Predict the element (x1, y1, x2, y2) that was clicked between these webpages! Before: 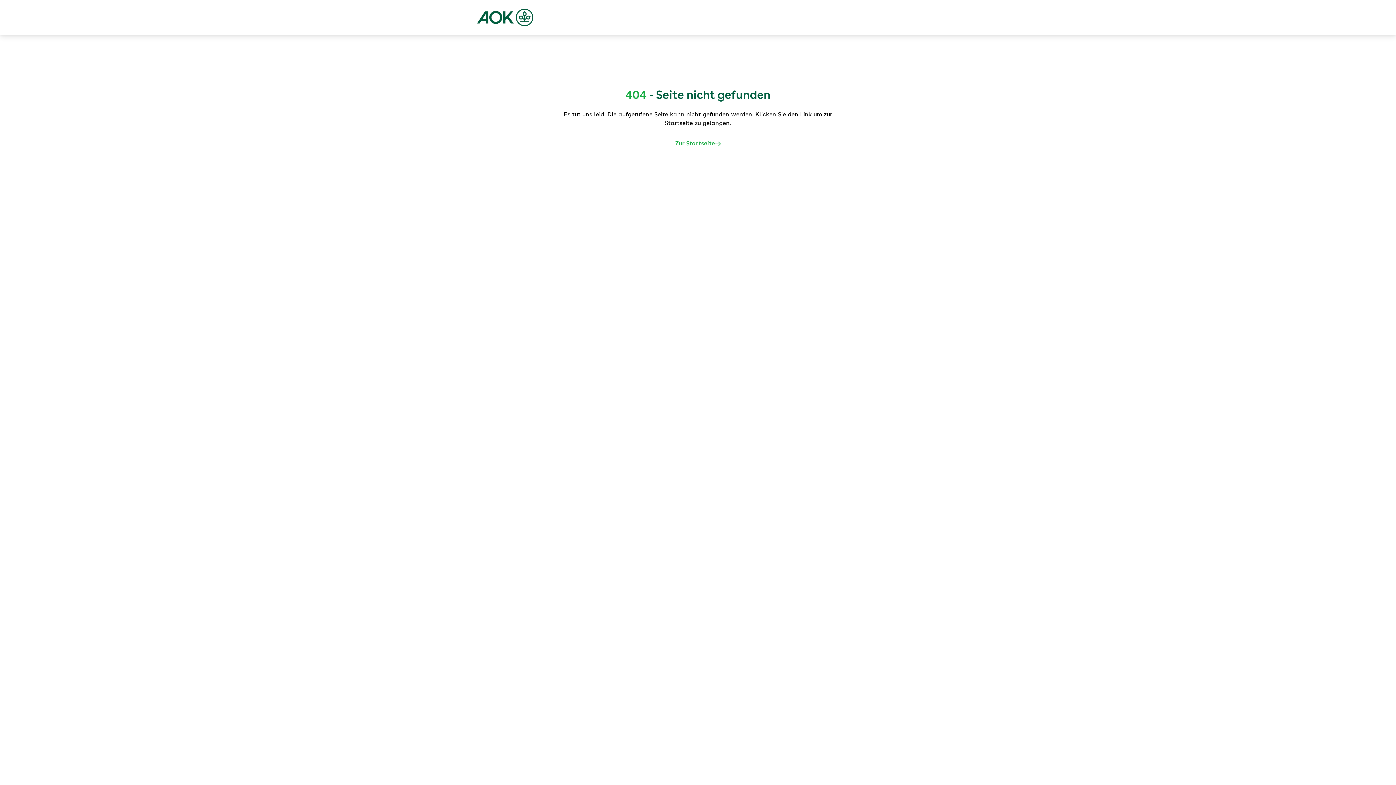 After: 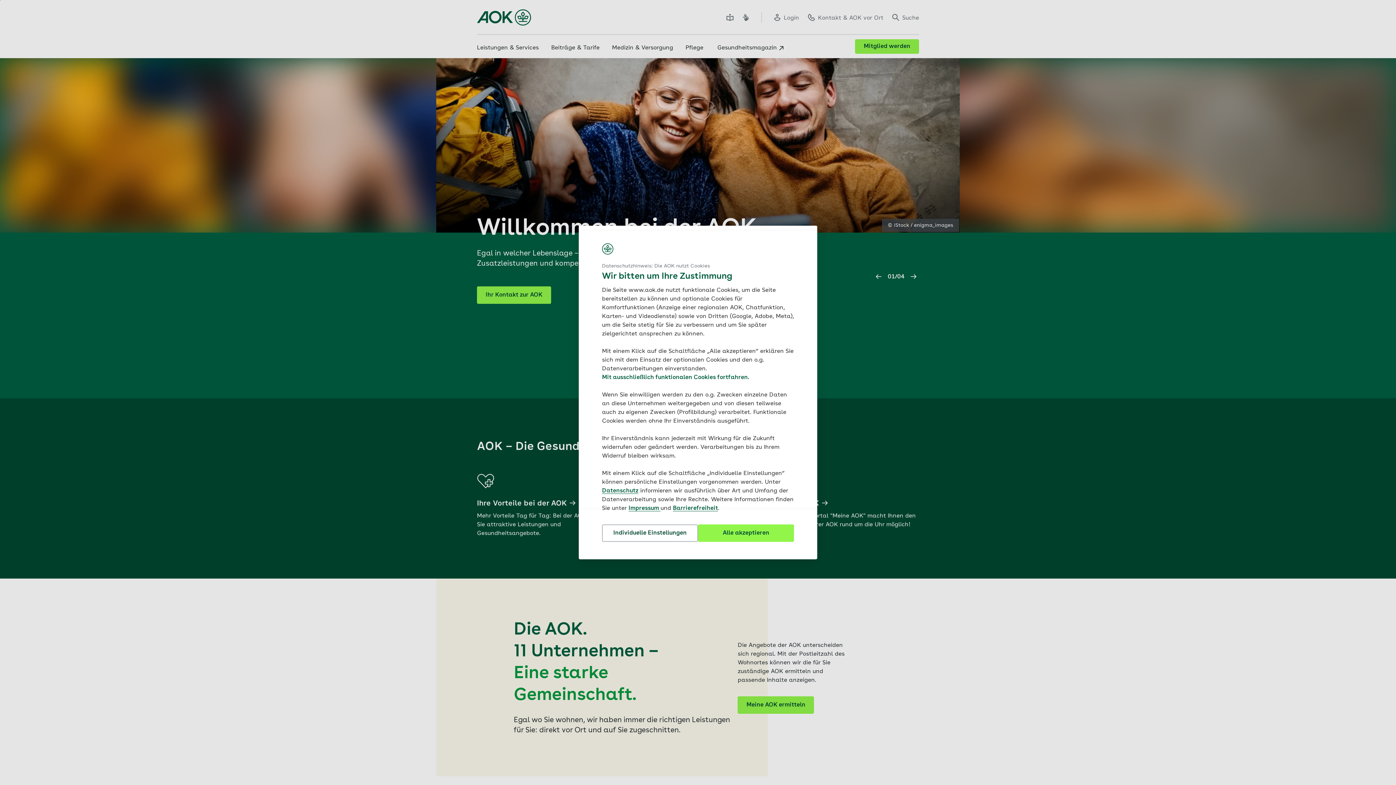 Action: bbox: (477, 8, 533, 26)